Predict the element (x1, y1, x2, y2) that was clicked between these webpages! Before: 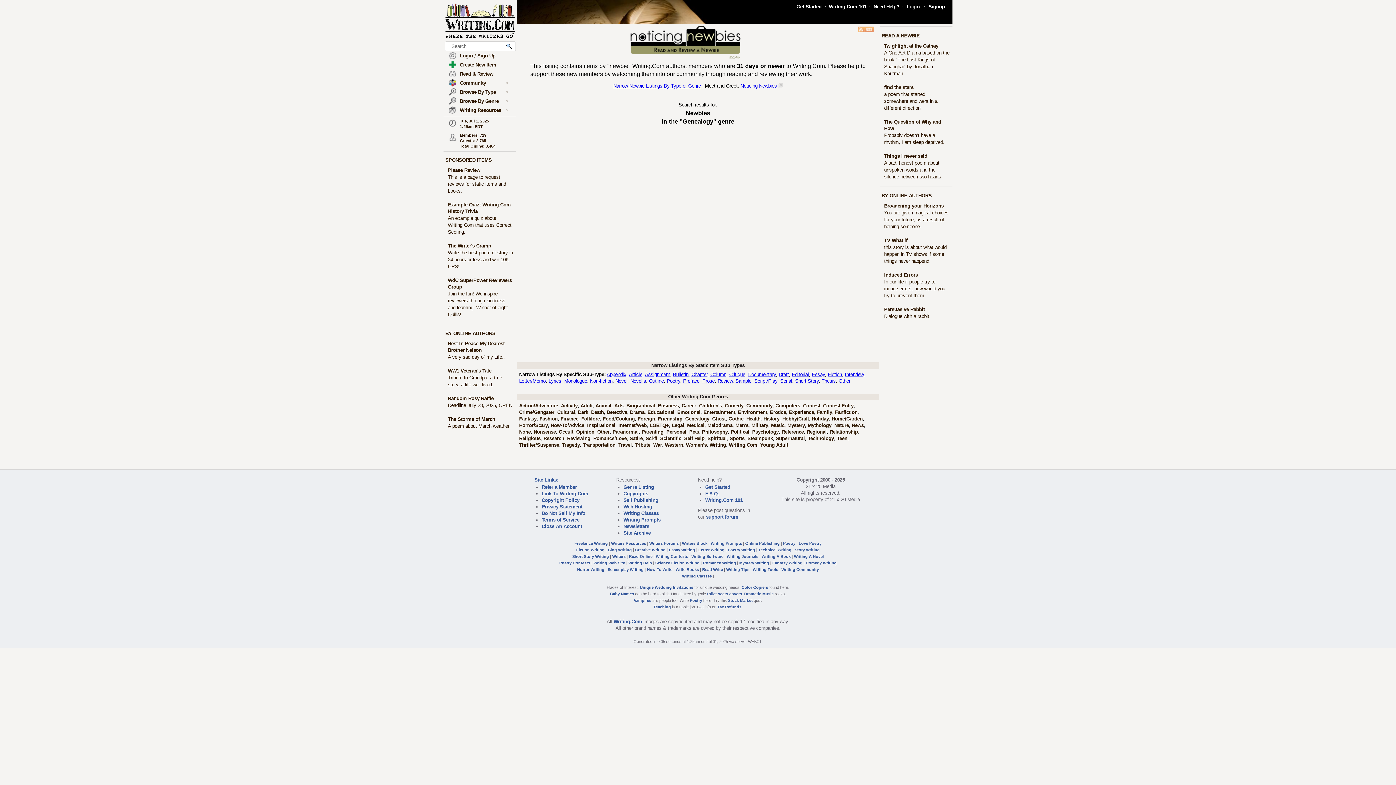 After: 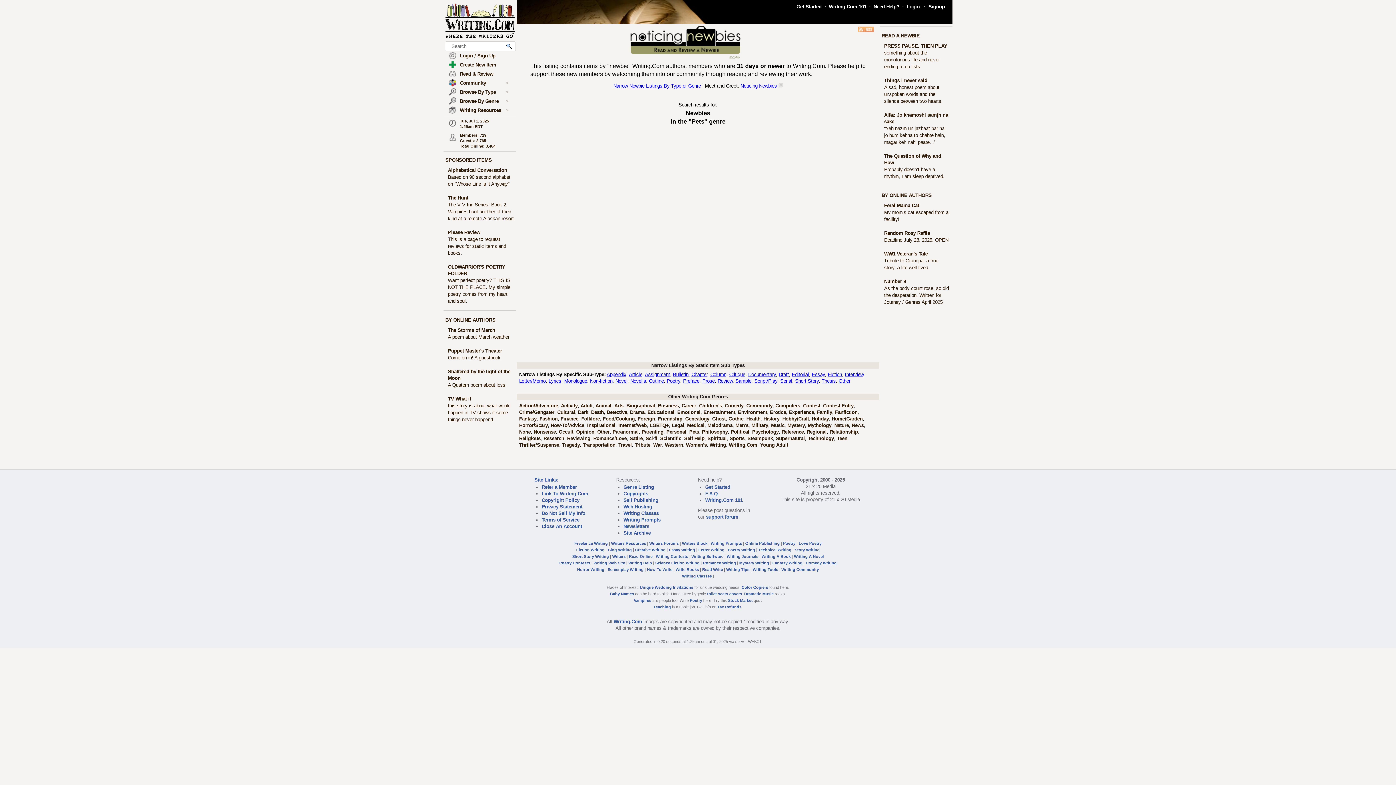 Action: bbox: (689, 429, 699, 434) label: Pets